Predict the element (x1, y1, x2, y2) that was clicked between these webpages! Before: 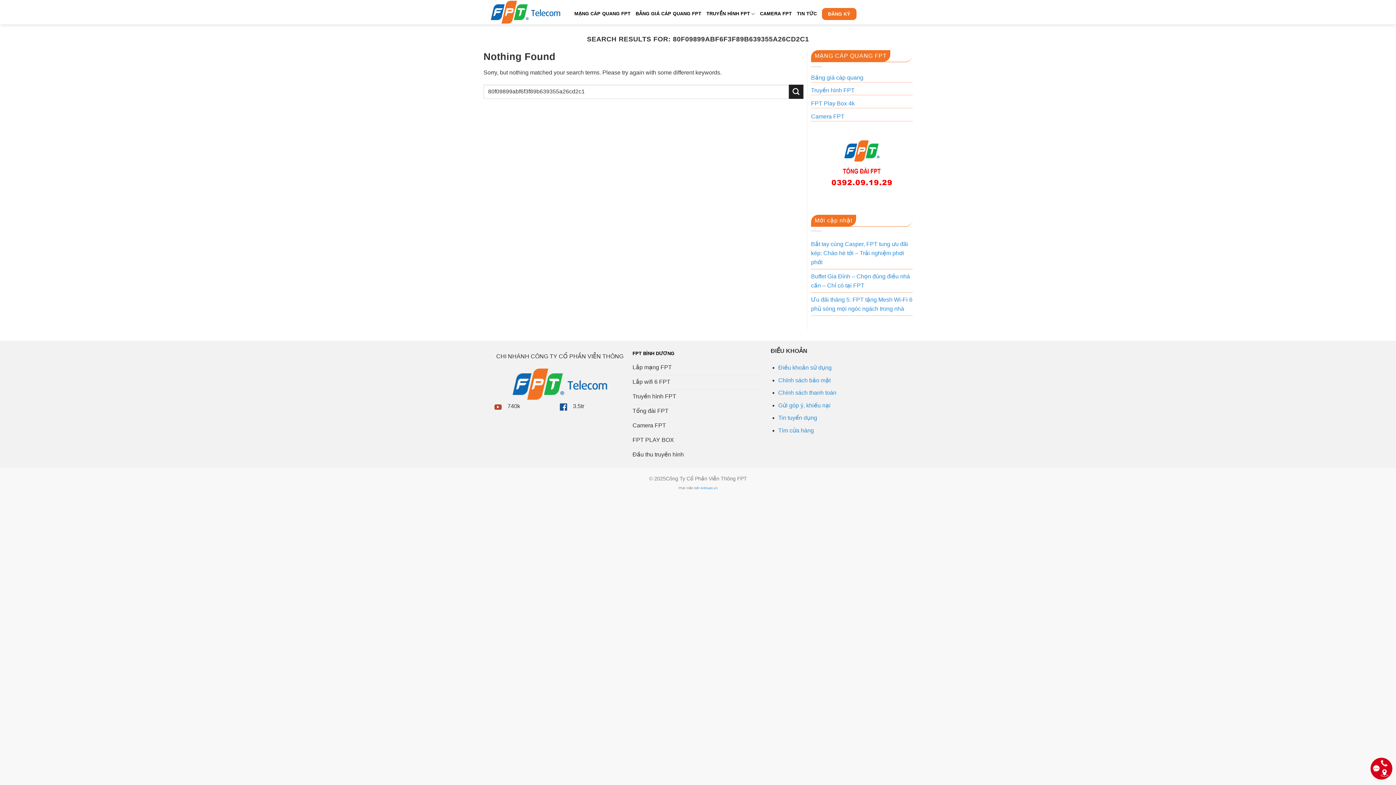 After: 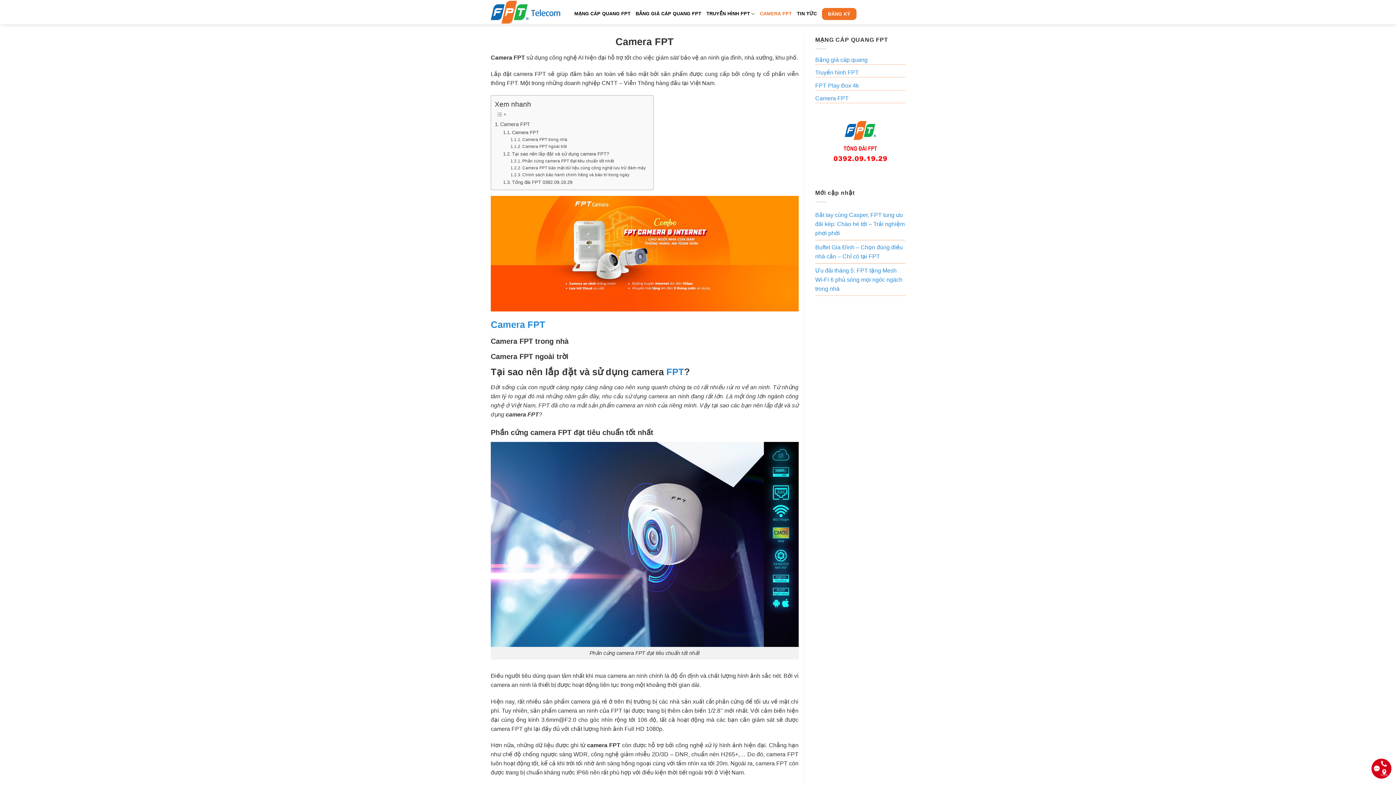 Action: bbox: (811, 113, 844, 119) label: Camera FPT